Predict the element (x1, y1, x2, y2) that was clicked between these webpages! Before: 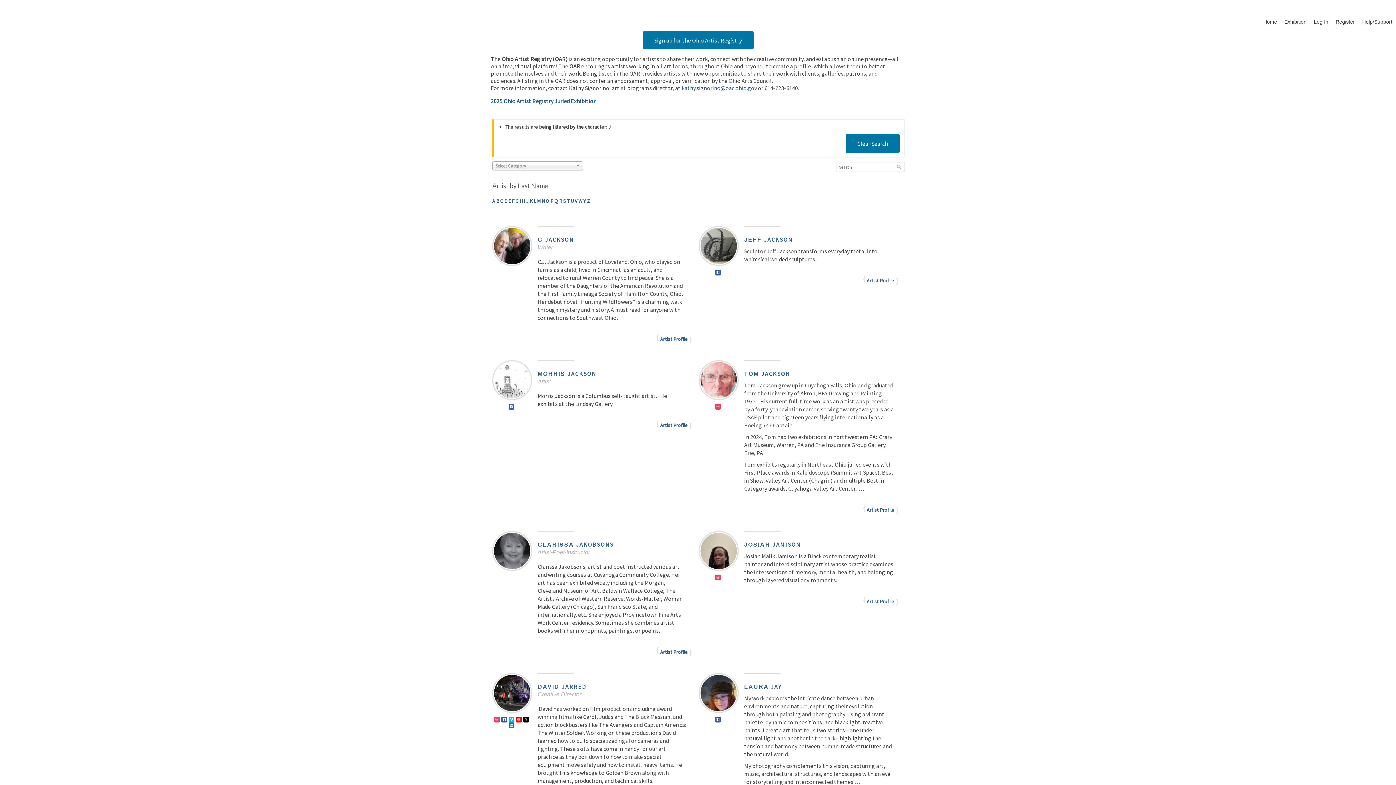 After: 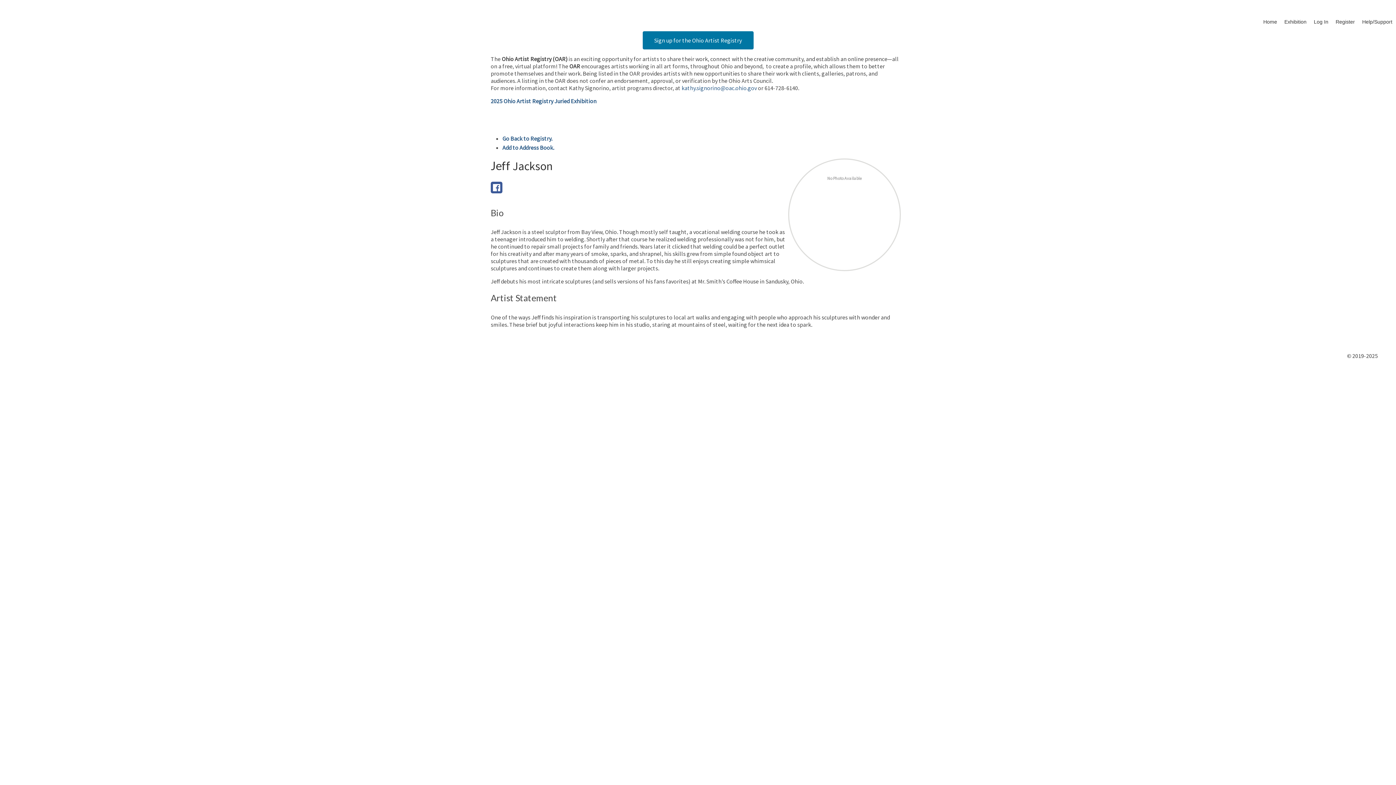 Action: bbox: (866, 278, 894, 283) label: Artist Profile